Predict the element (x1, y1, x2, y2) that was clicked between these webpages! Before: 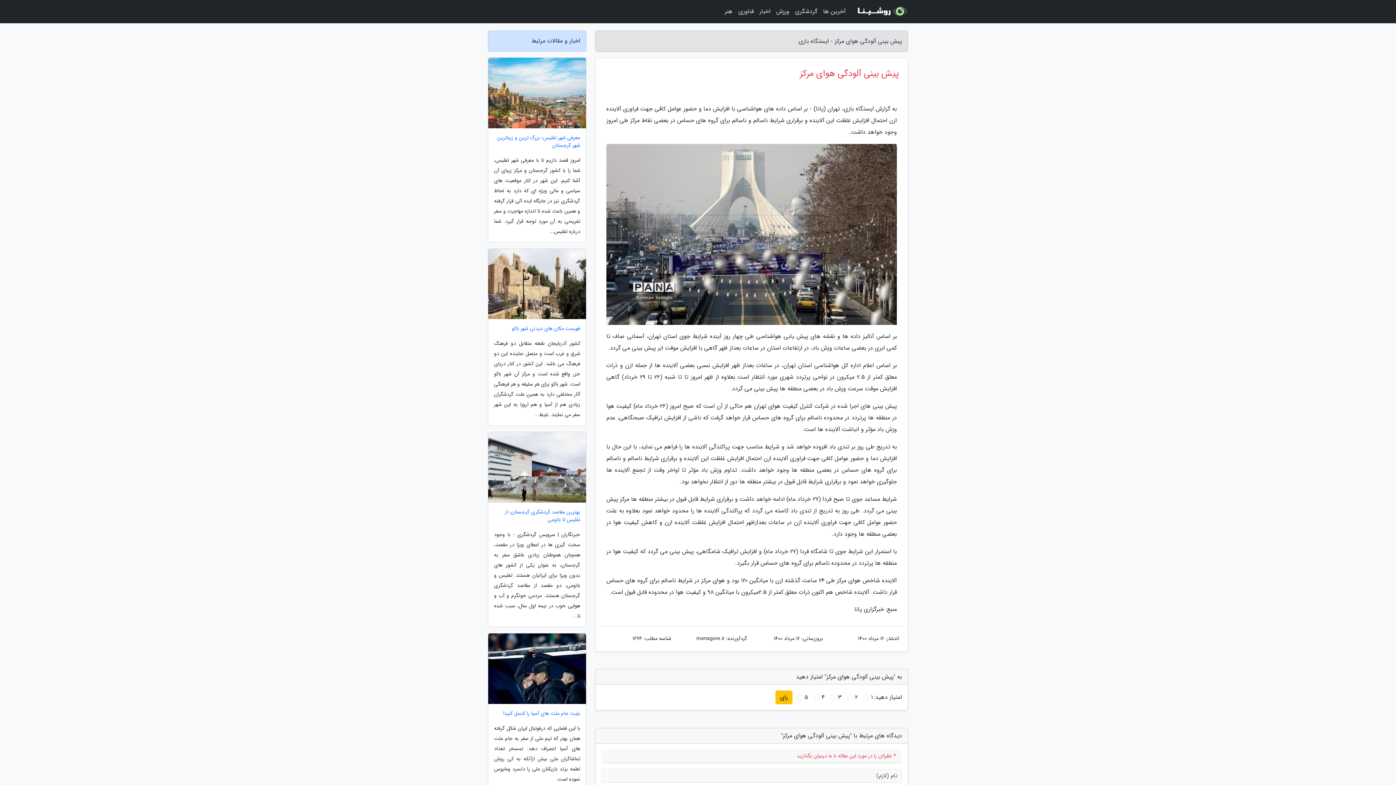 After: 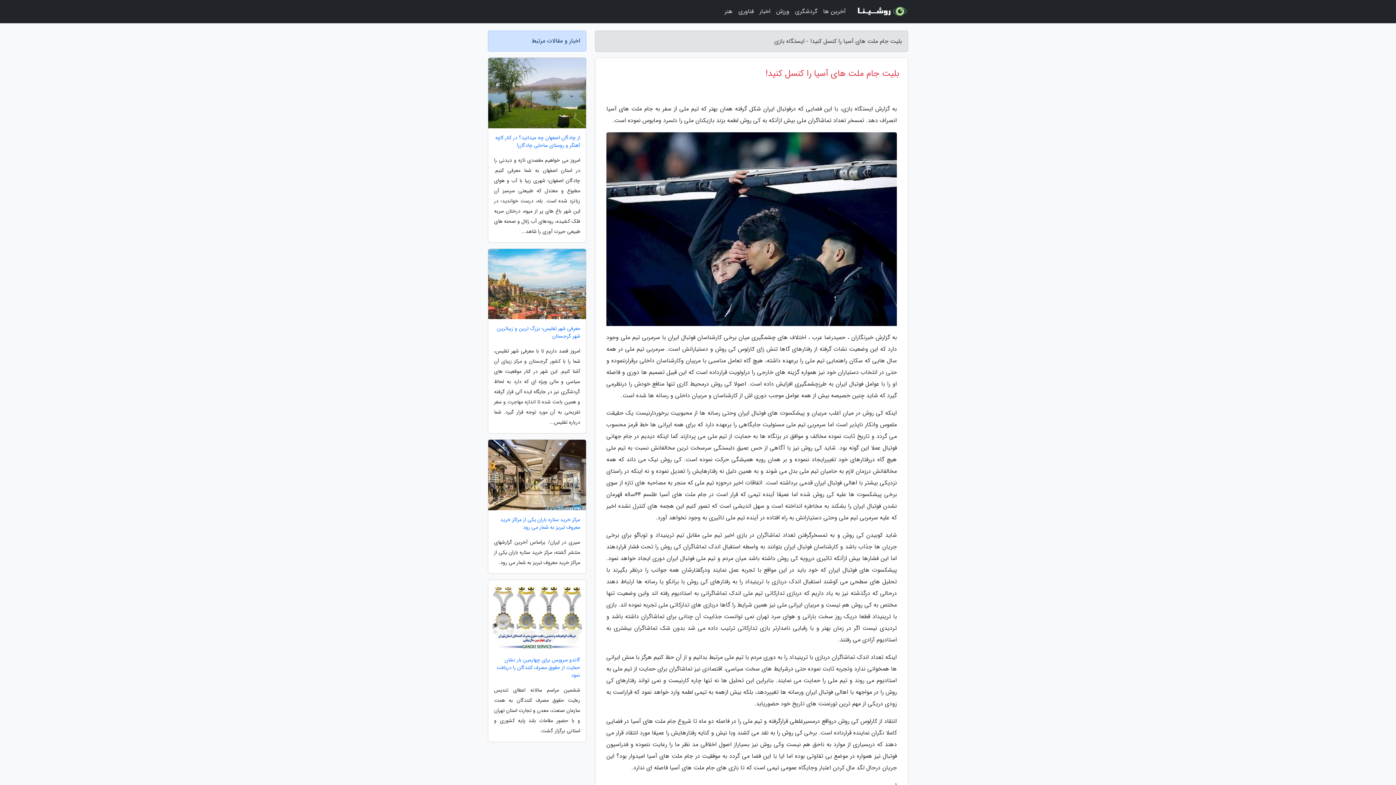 Action: bbox: (488, 710, 586, 717) label: بلیت جام ملت های آسیا را کنسل کنید!